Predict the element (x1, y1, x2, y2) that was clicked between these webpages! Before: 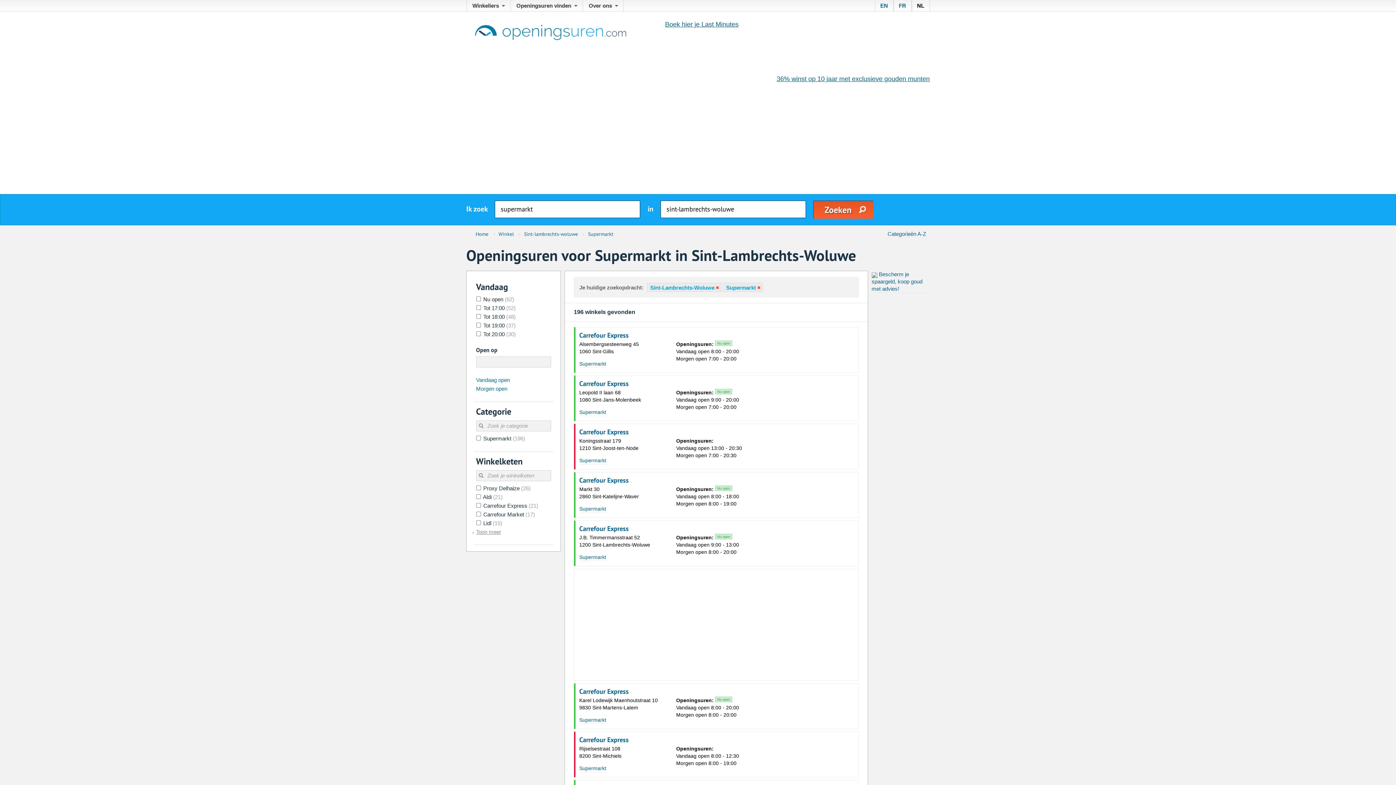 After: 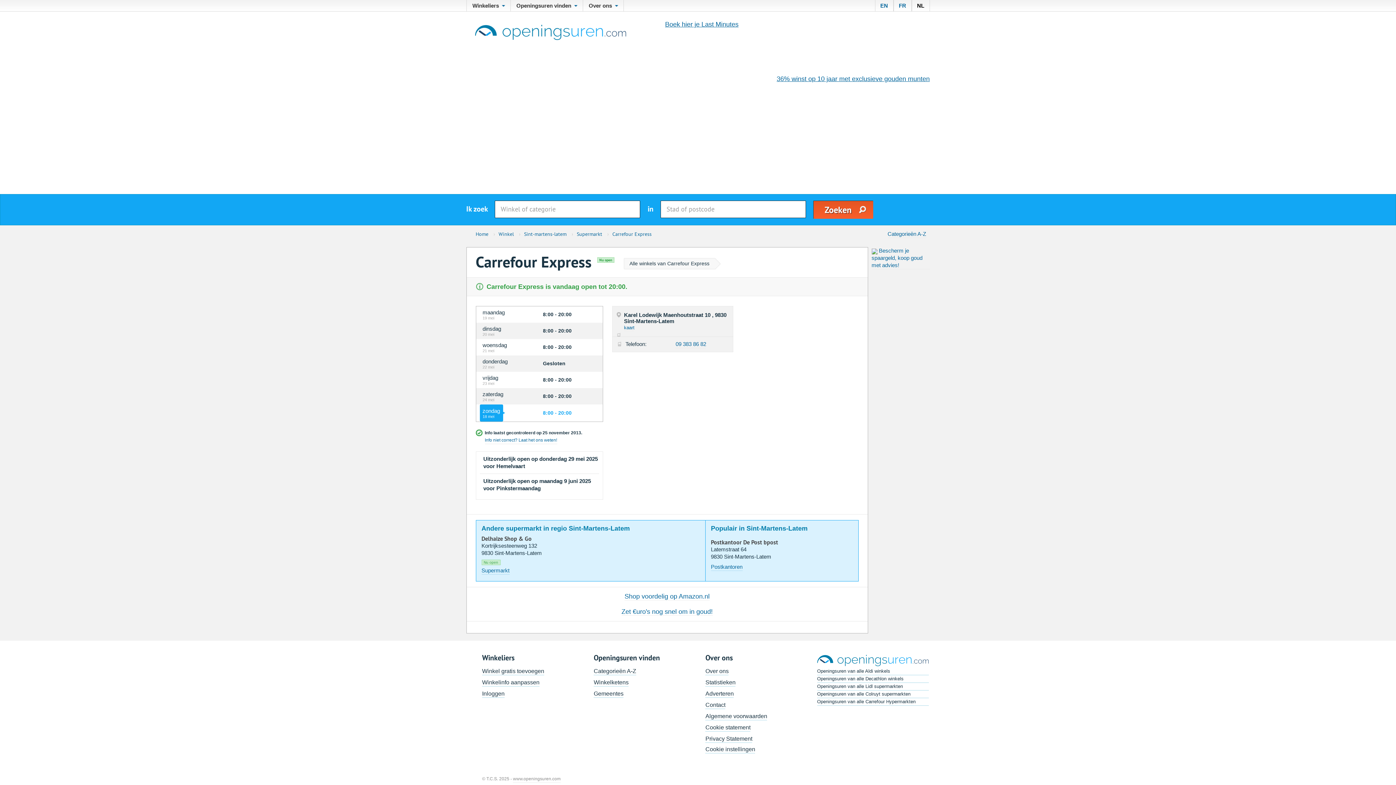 Action: bbox: (579, 697, 672, 711) label: Karel Lodewijk Maenhoutstraat 10
9830 Sint-Martens-Latem